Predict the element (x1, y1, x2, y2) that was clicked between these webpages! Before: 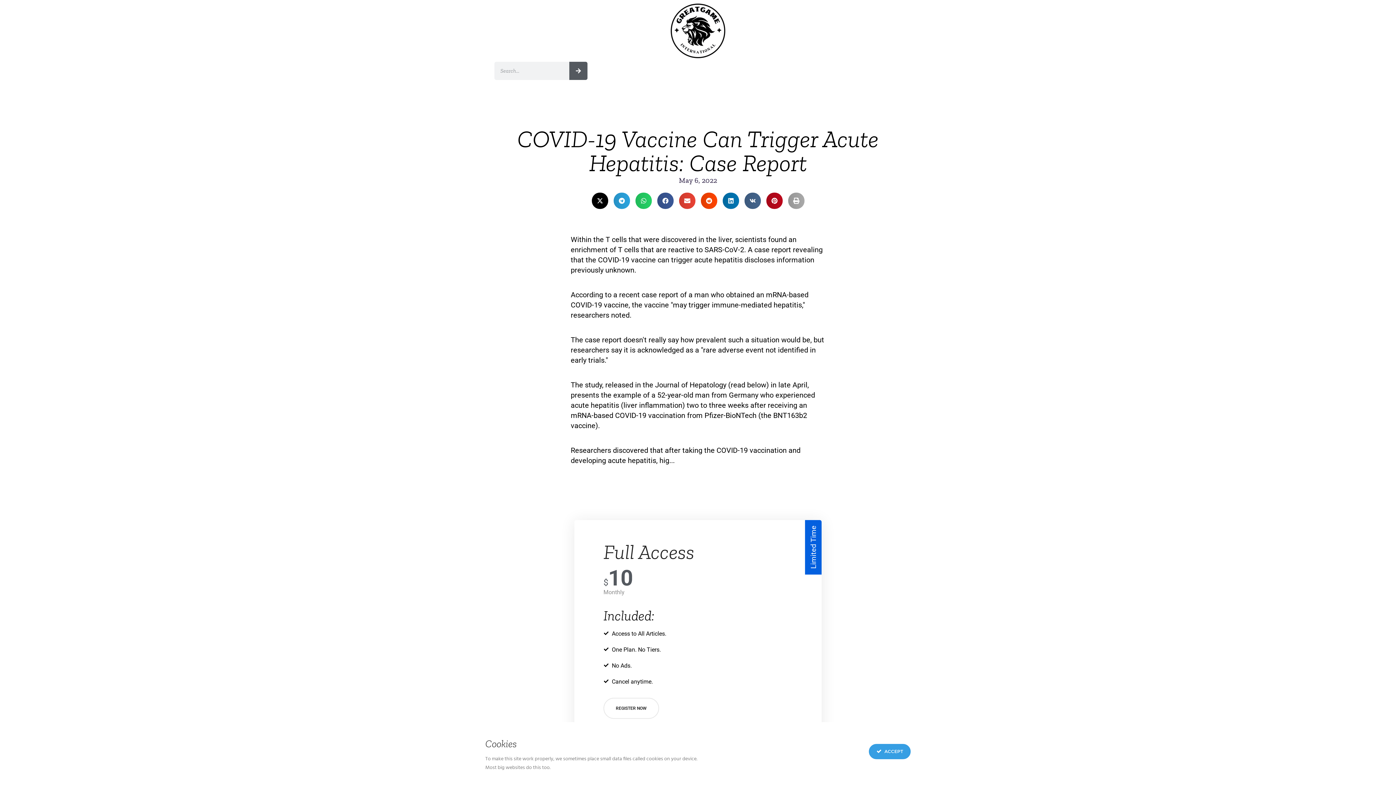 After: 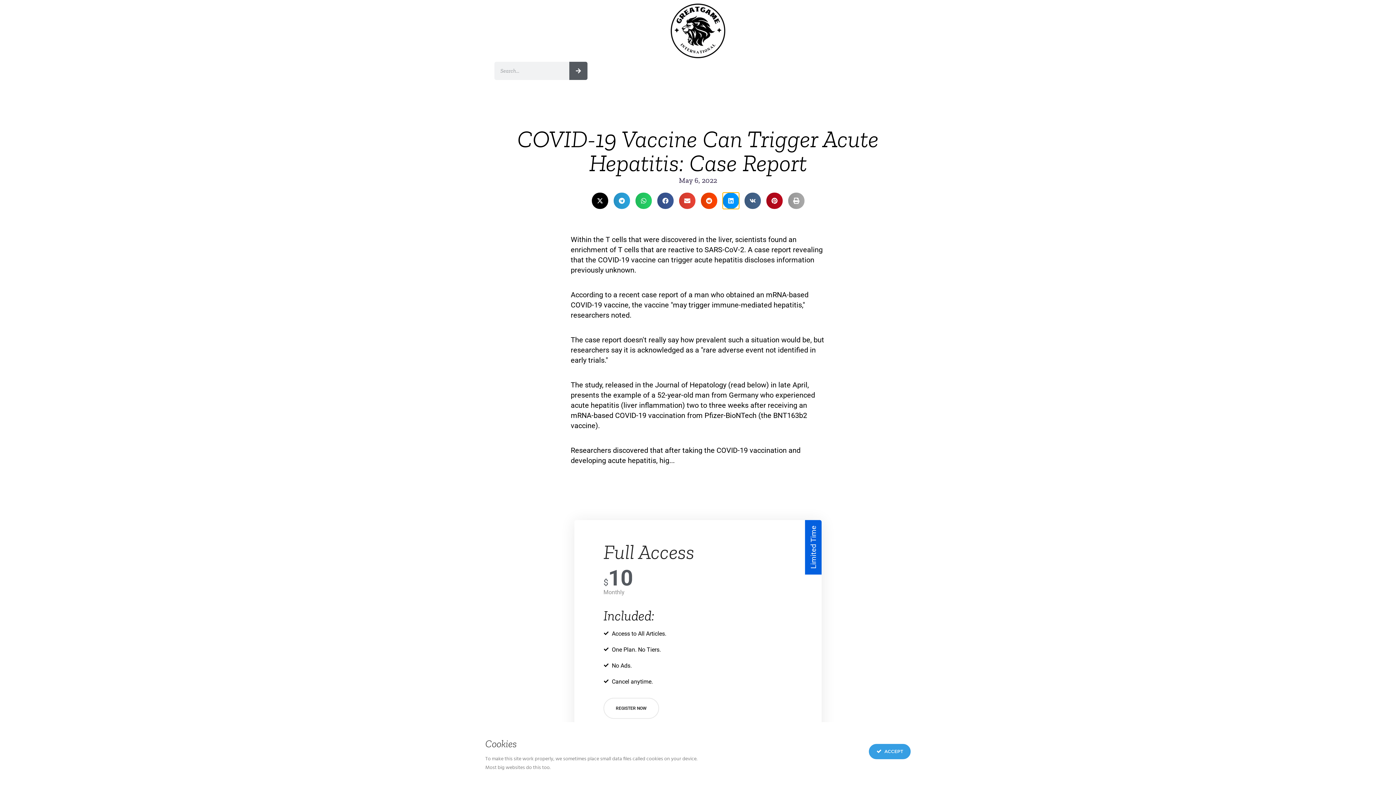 Action: label: Share on linkedin bbox: (722, 192, 739, 209)